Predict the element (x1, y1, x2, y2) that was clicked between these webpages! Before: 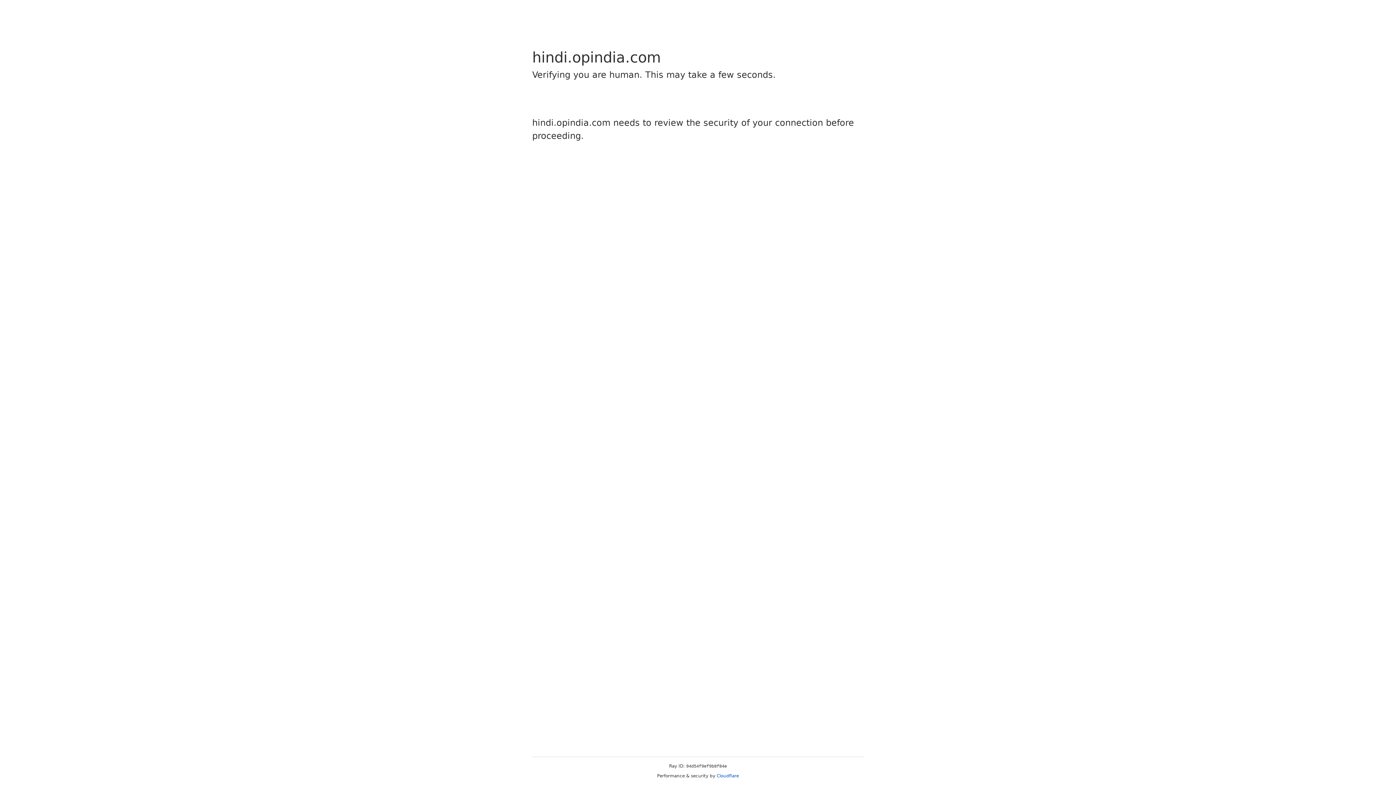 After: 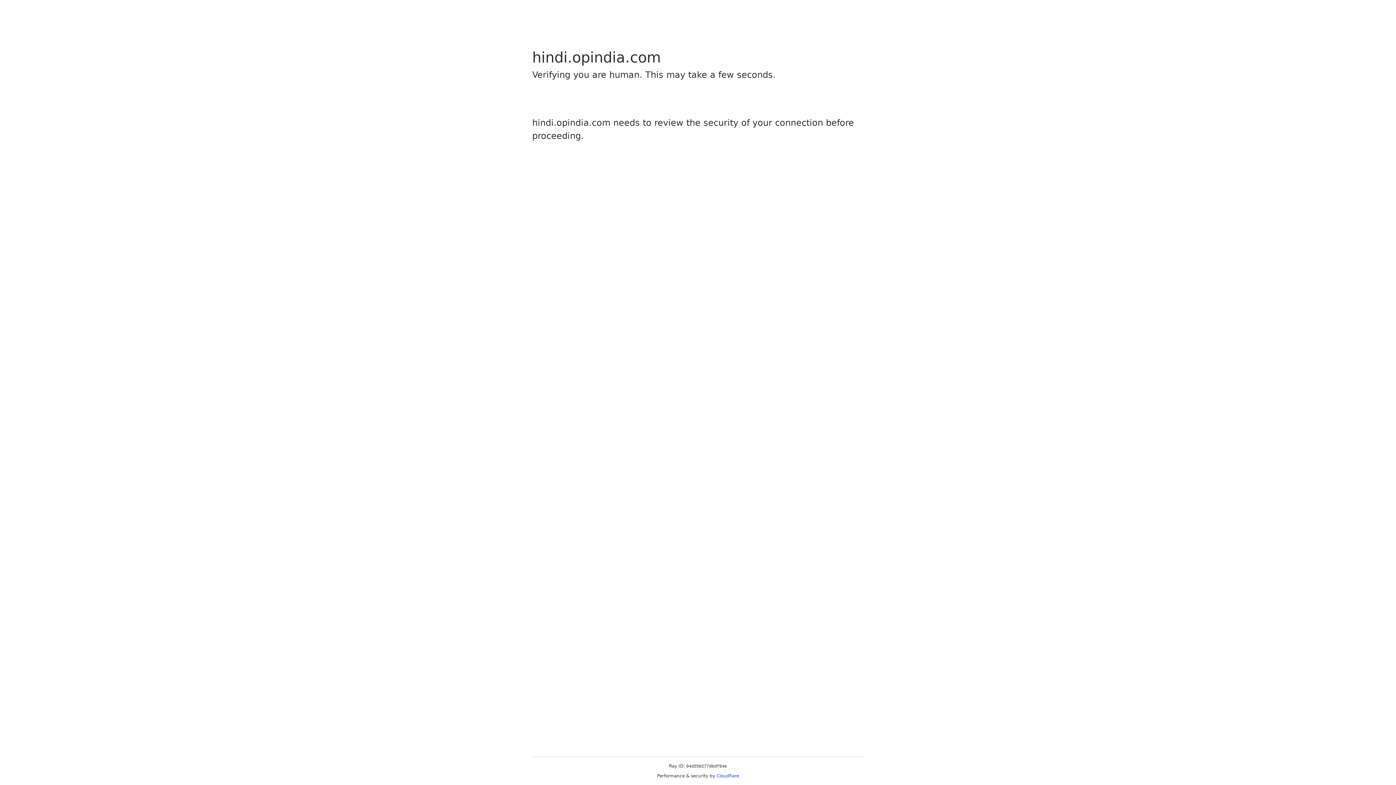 Action: label: Cloudflare bbox: (716, 773, 739, 778)